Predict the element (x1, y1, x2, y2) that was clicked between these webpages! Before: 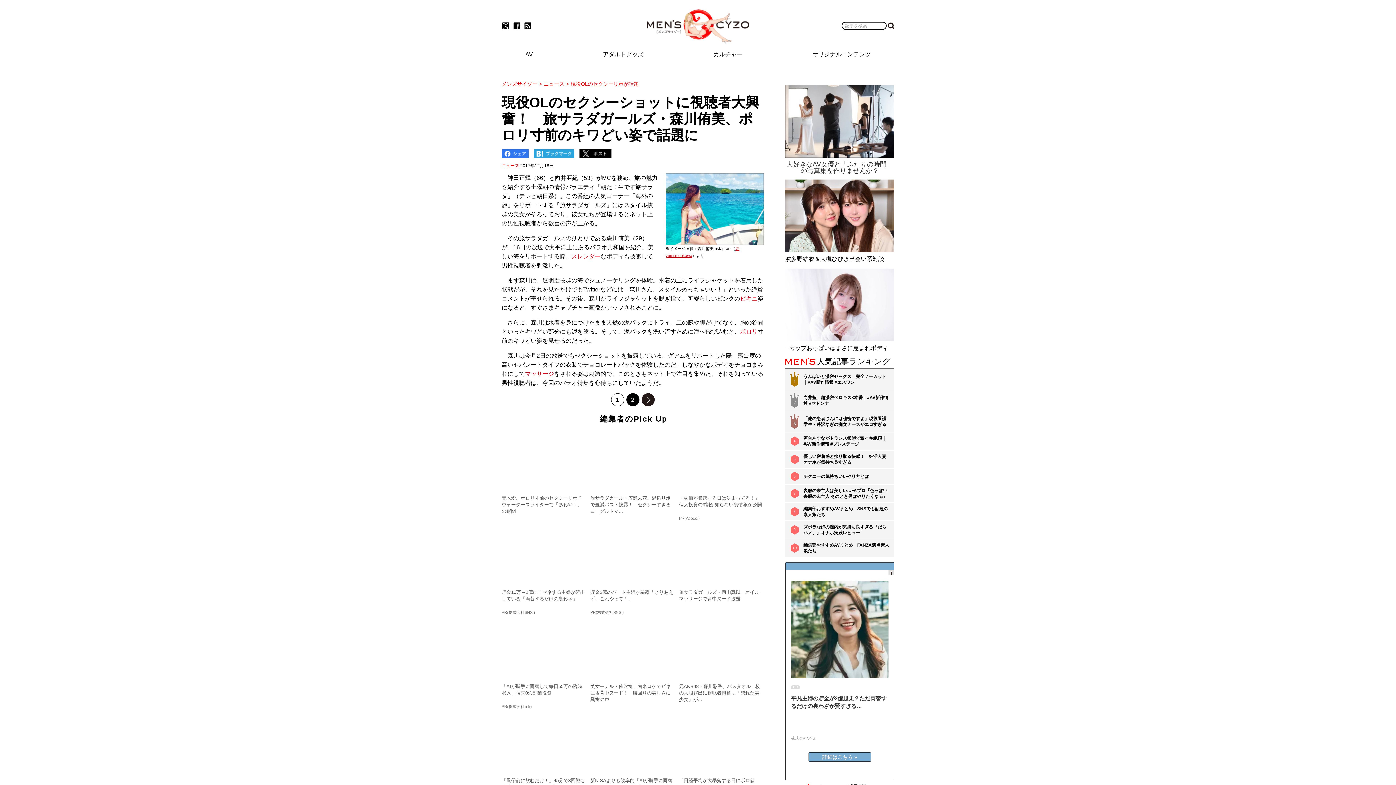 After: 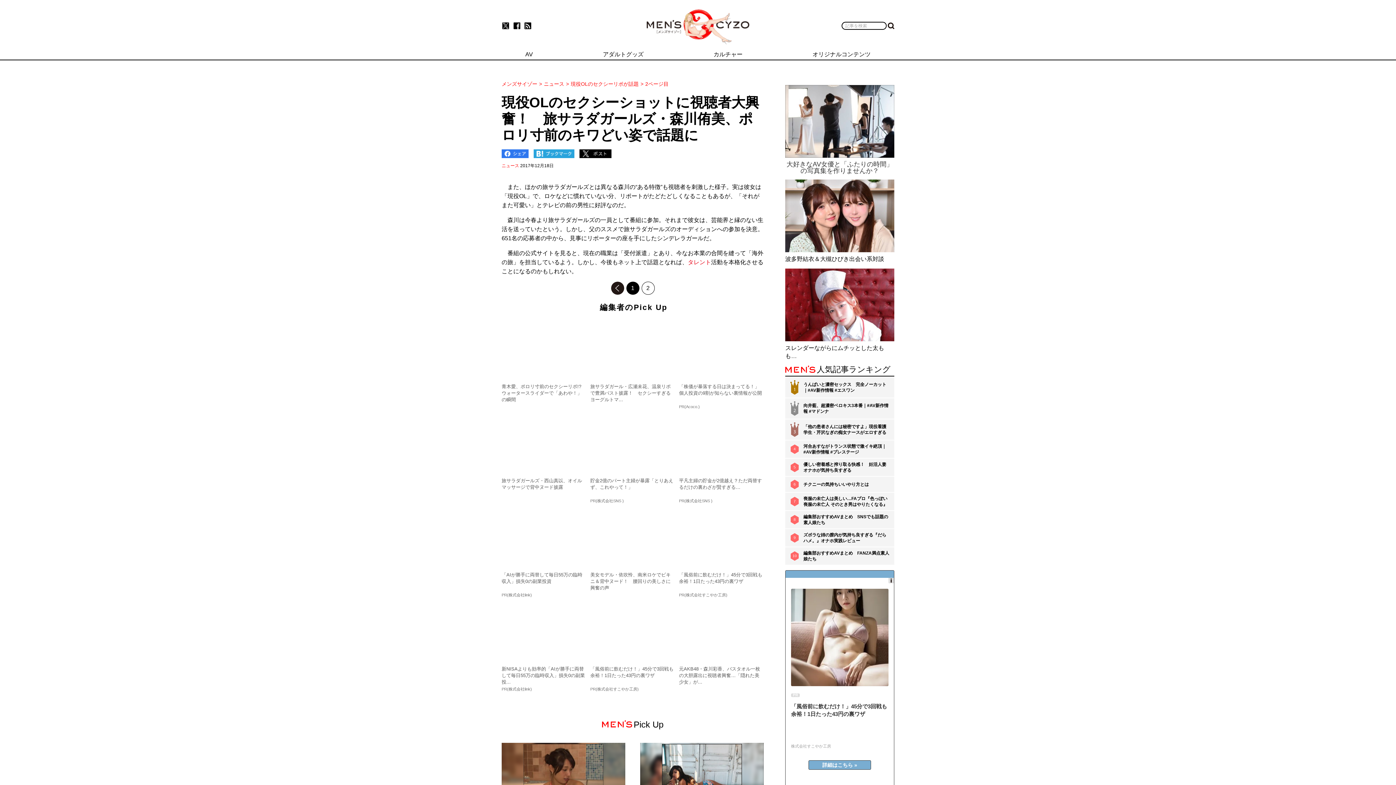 Action: label: 2 bbox: (626, 393, 639, 406)